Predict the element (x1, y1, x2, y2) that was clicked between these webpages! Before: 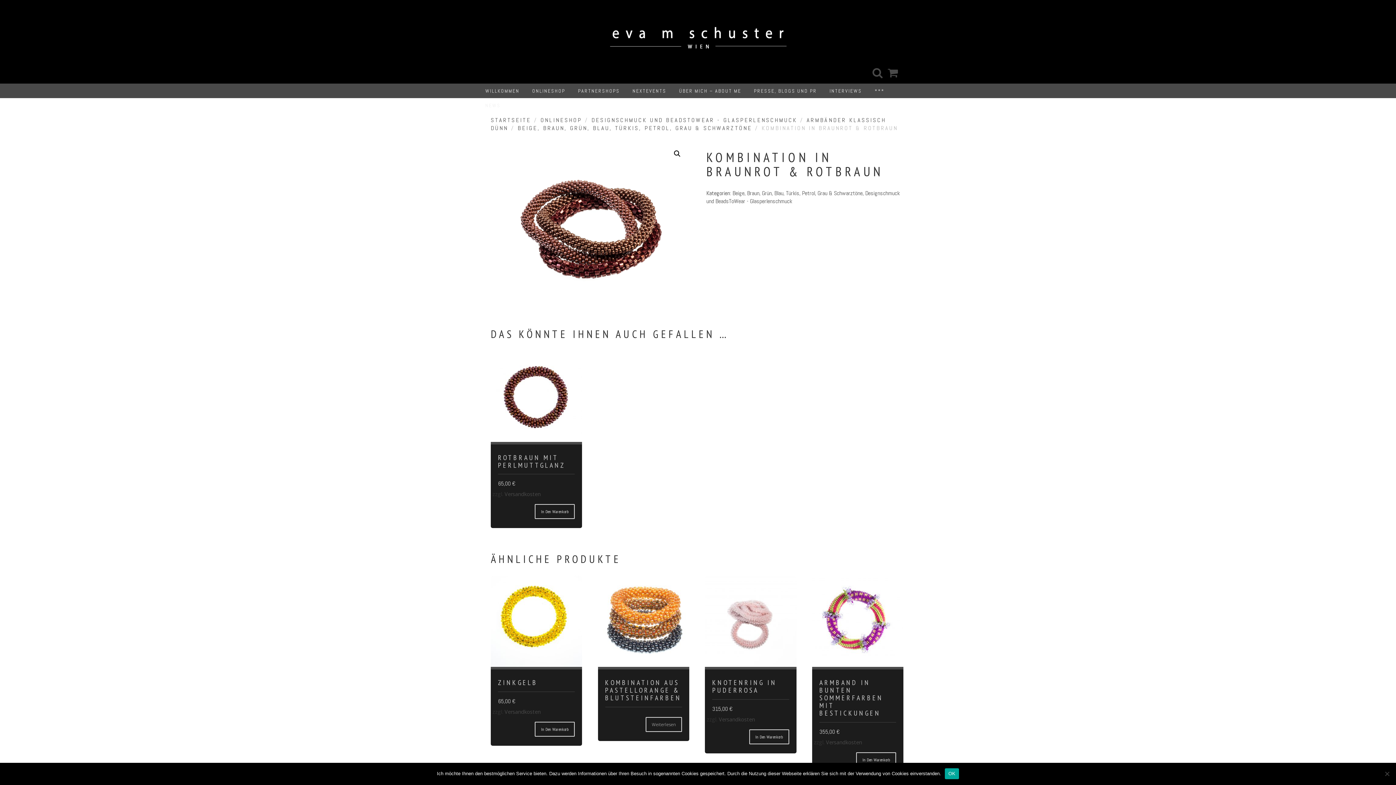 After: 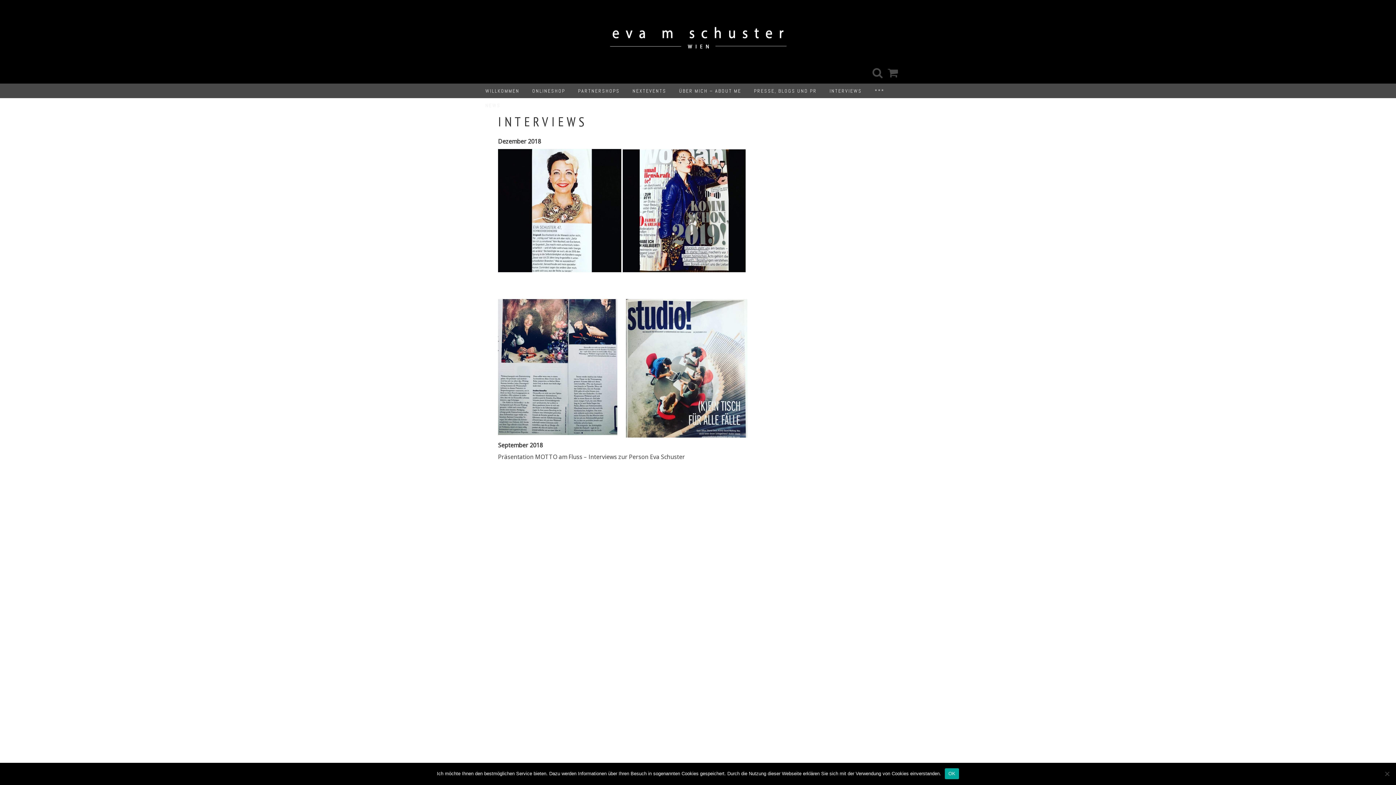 Action: label: INTERVIEWS bbox: (829, 83, 862, 98)